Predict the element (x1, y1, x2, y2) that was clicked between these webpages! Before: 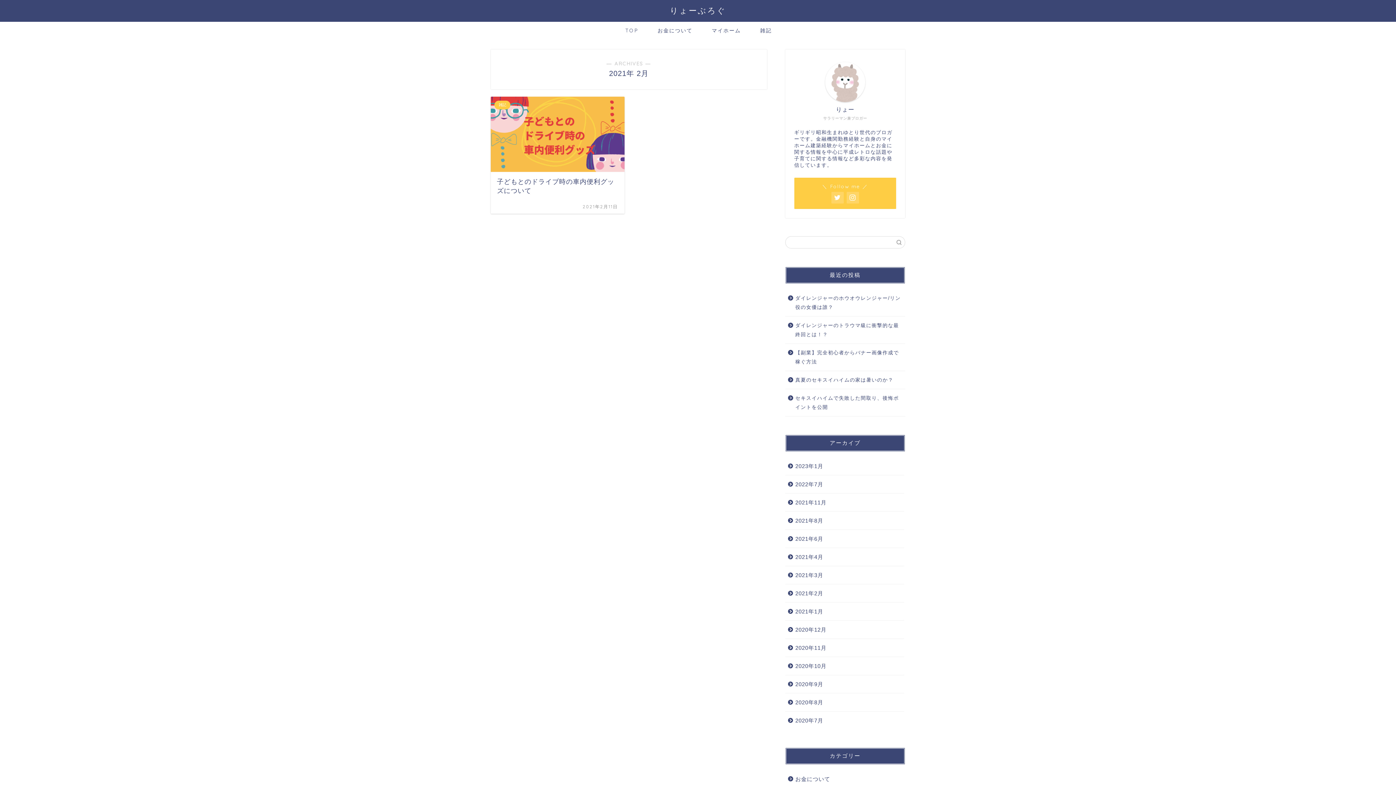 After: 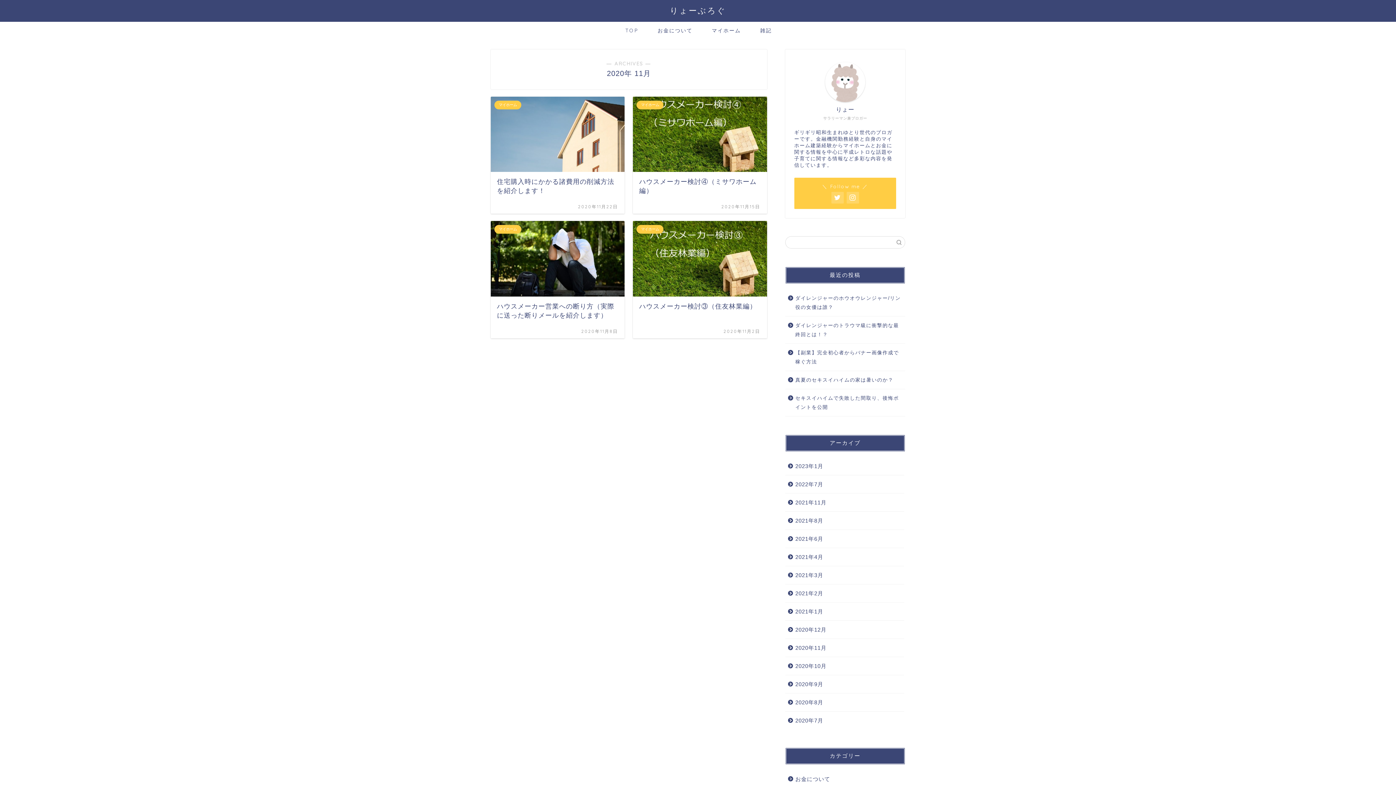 Action: bbox: (785, 639, 904, 657) label: 2020年11月